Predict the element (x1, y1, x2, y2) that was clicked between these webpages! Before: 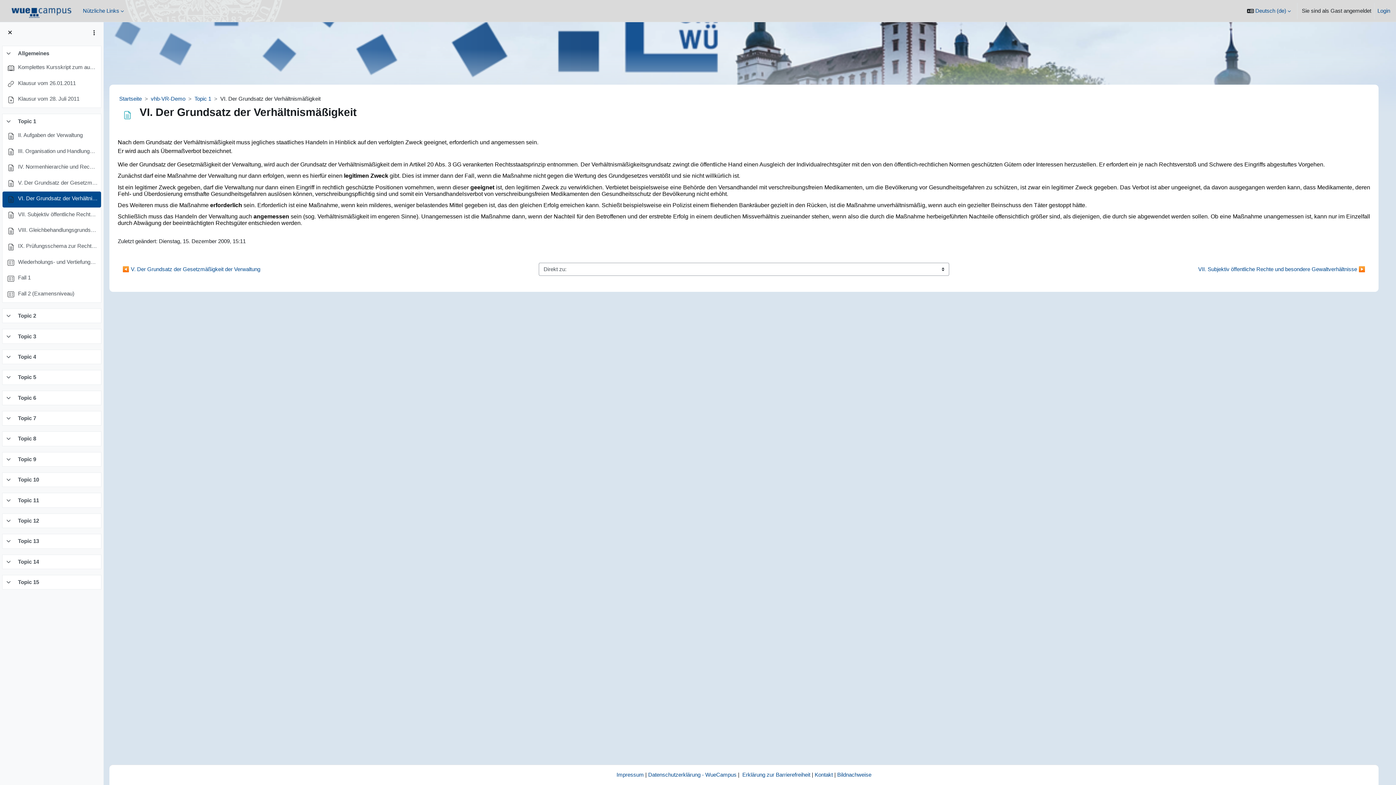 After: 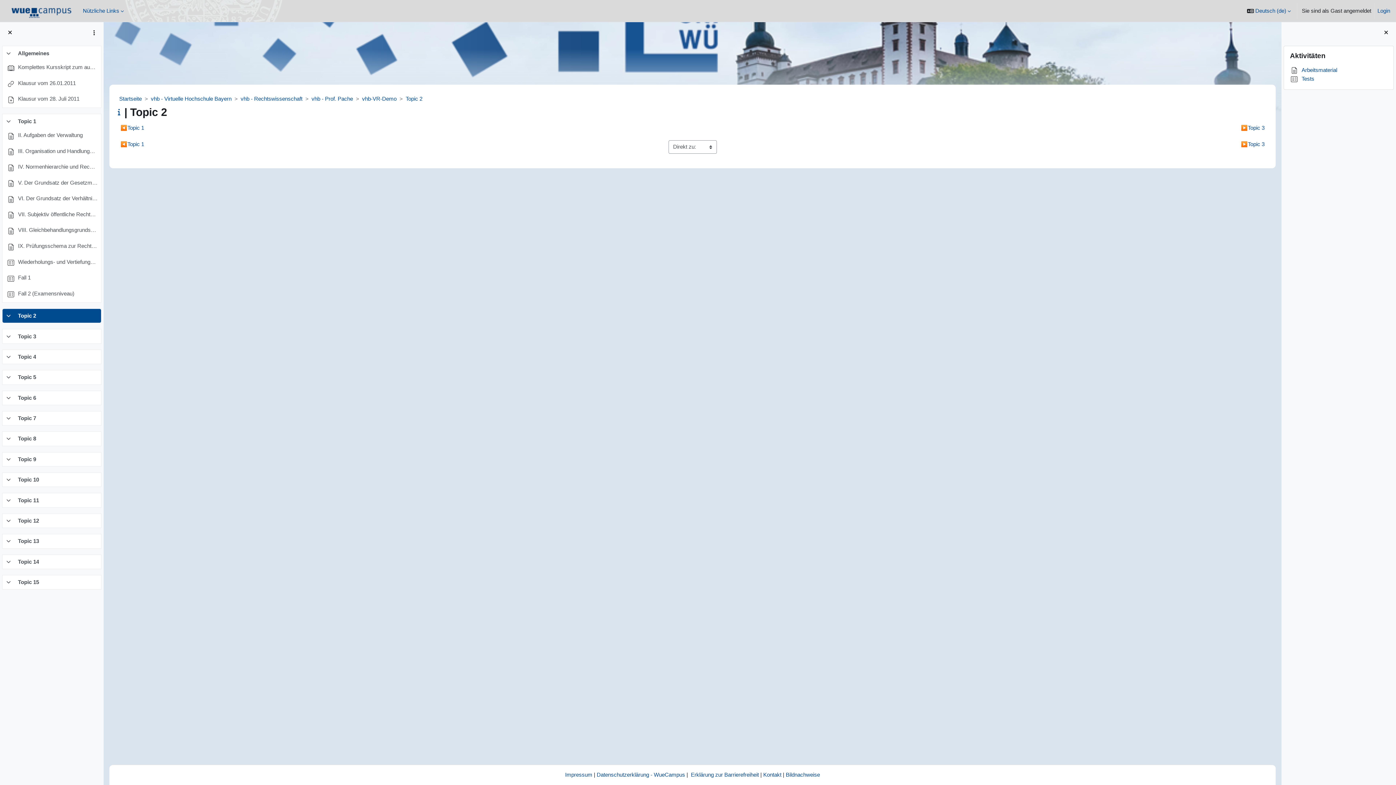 Action: label: Topic 2 bbox: (17, 312, 36, 320)